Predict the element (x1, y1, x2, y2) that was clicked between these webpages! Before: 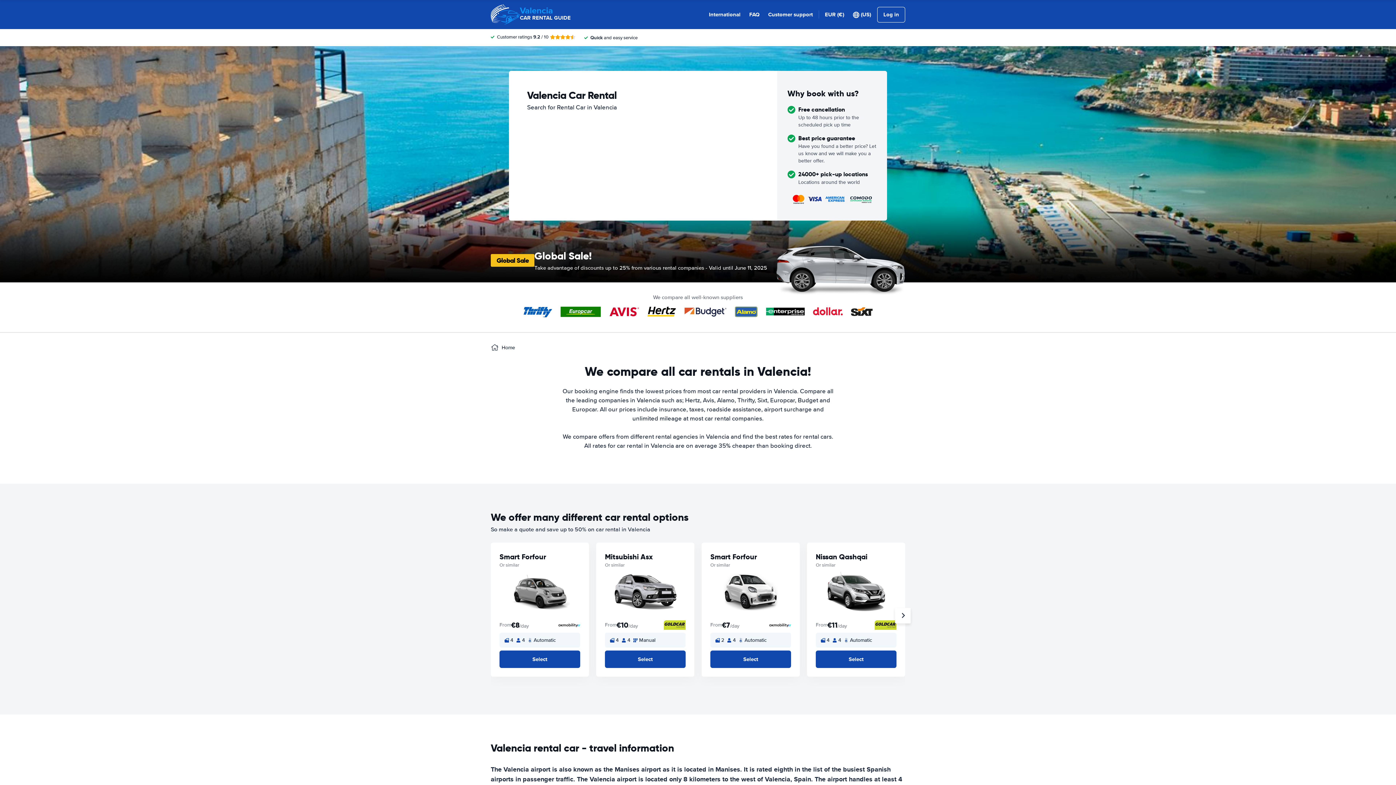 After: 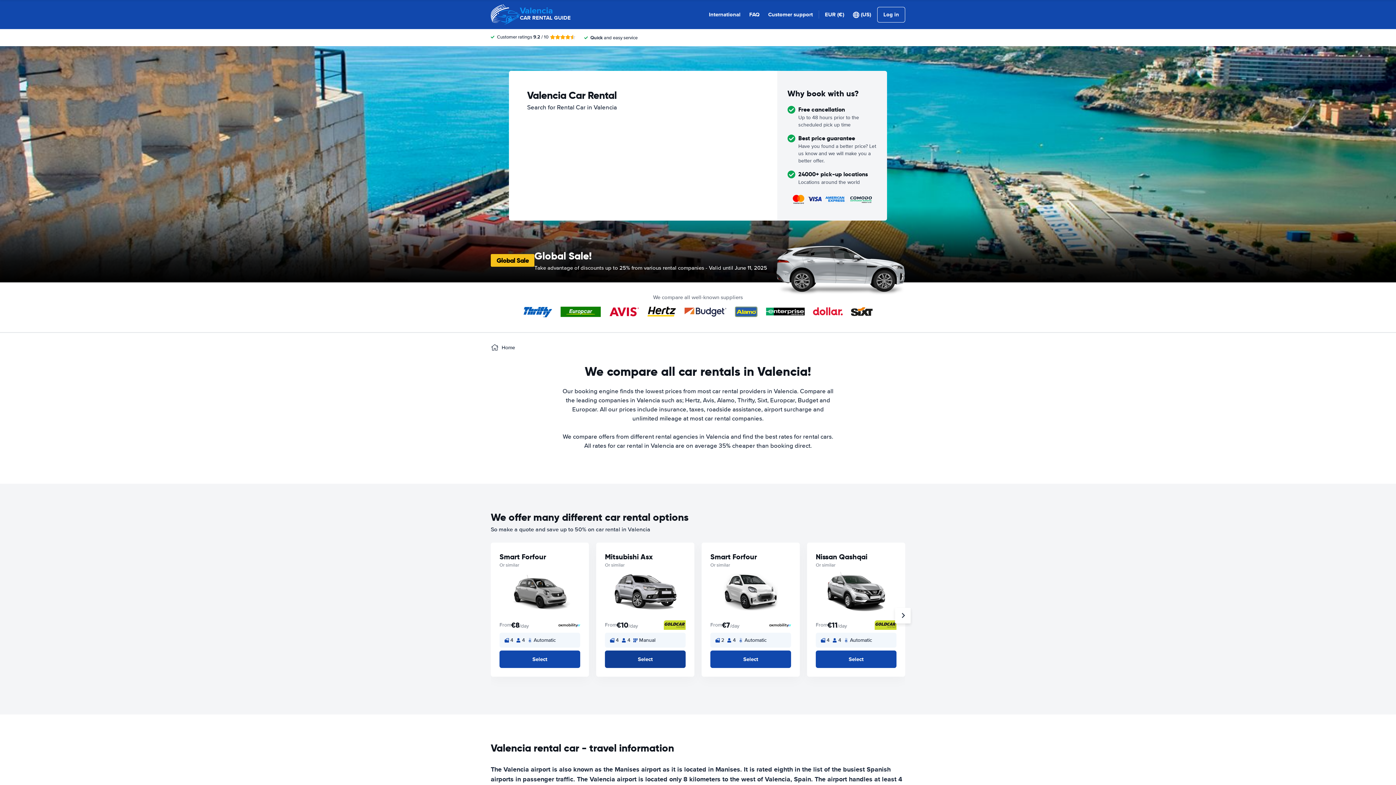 Action: label: Select bbox: (605, 650, 685, 668)